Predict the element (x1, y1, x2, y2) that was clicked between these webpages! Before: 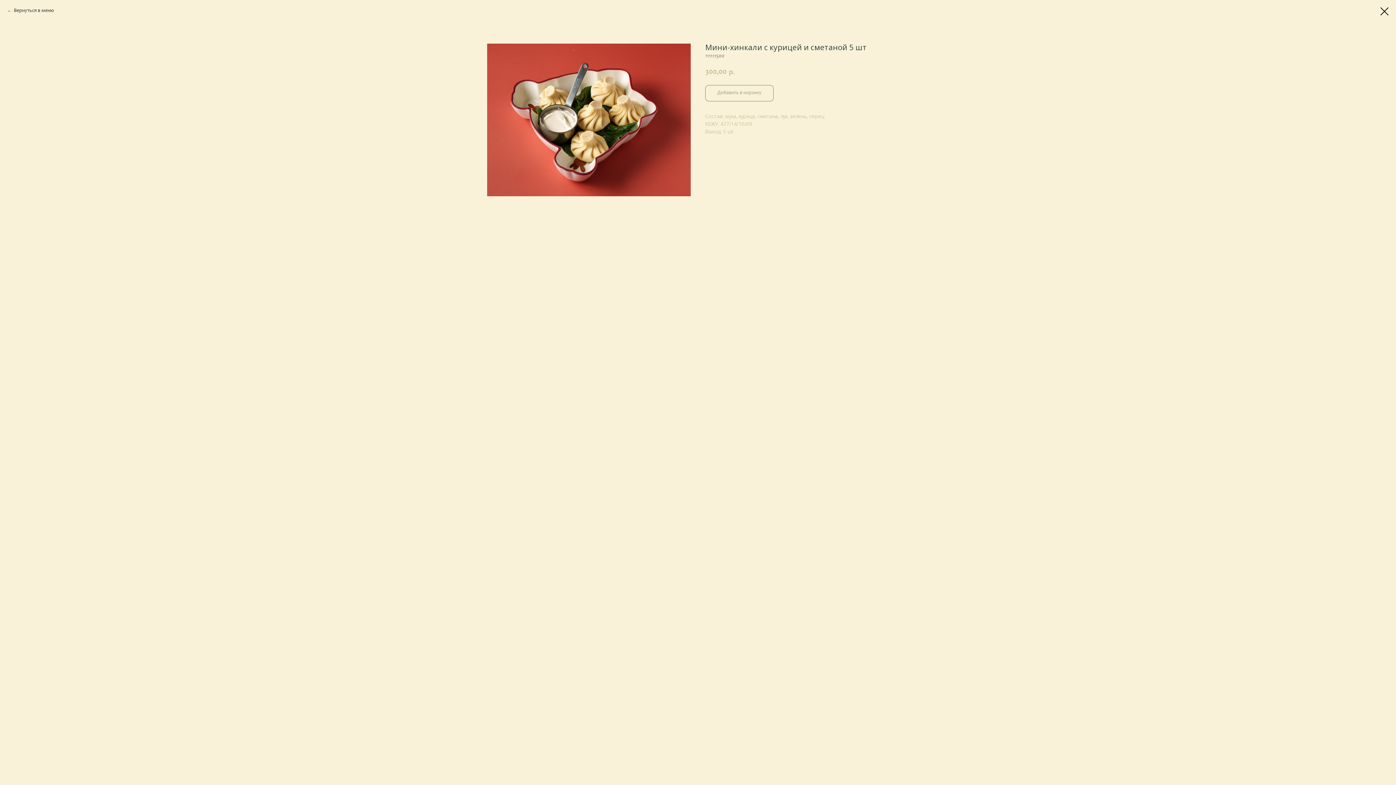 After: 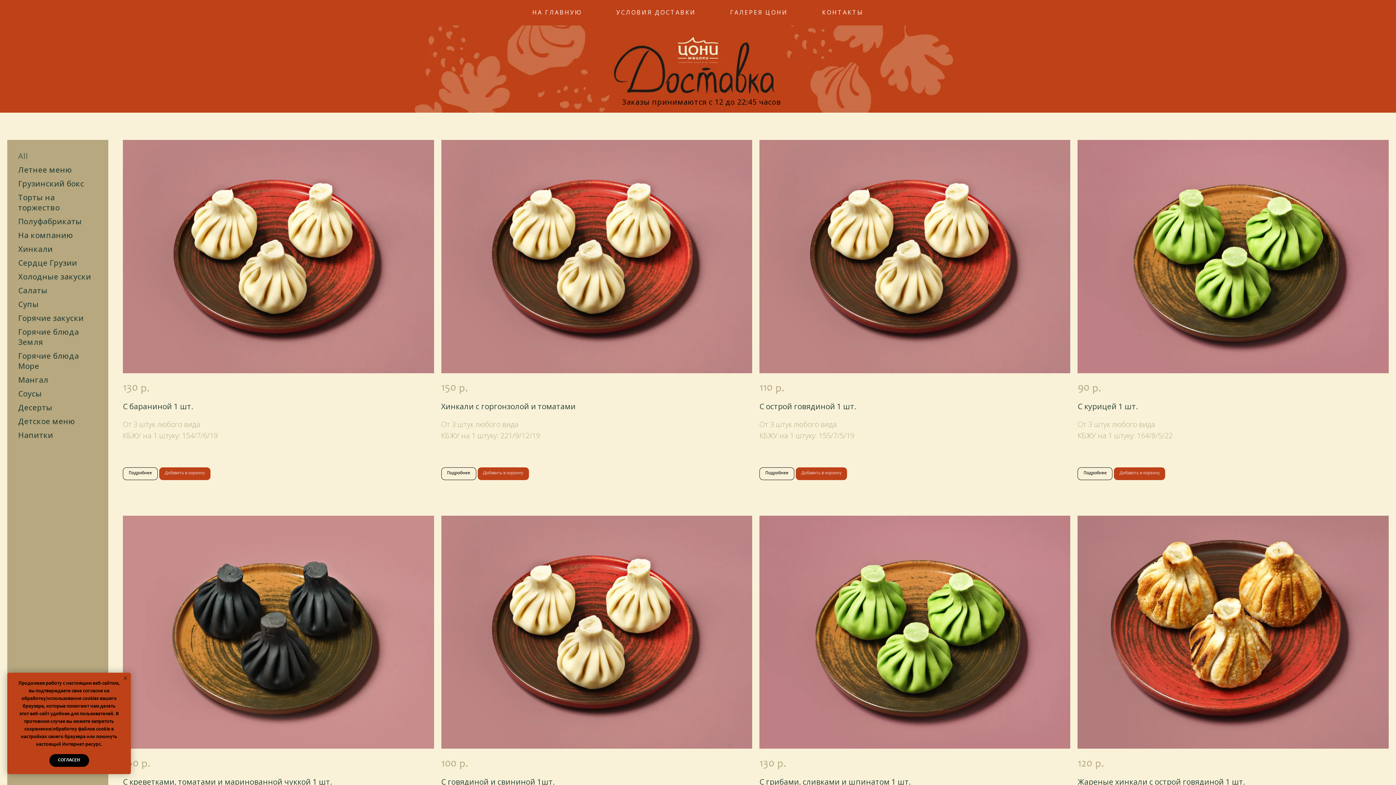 Action: bbox: (7, 7, 53, 14) label: Вернуться в меню